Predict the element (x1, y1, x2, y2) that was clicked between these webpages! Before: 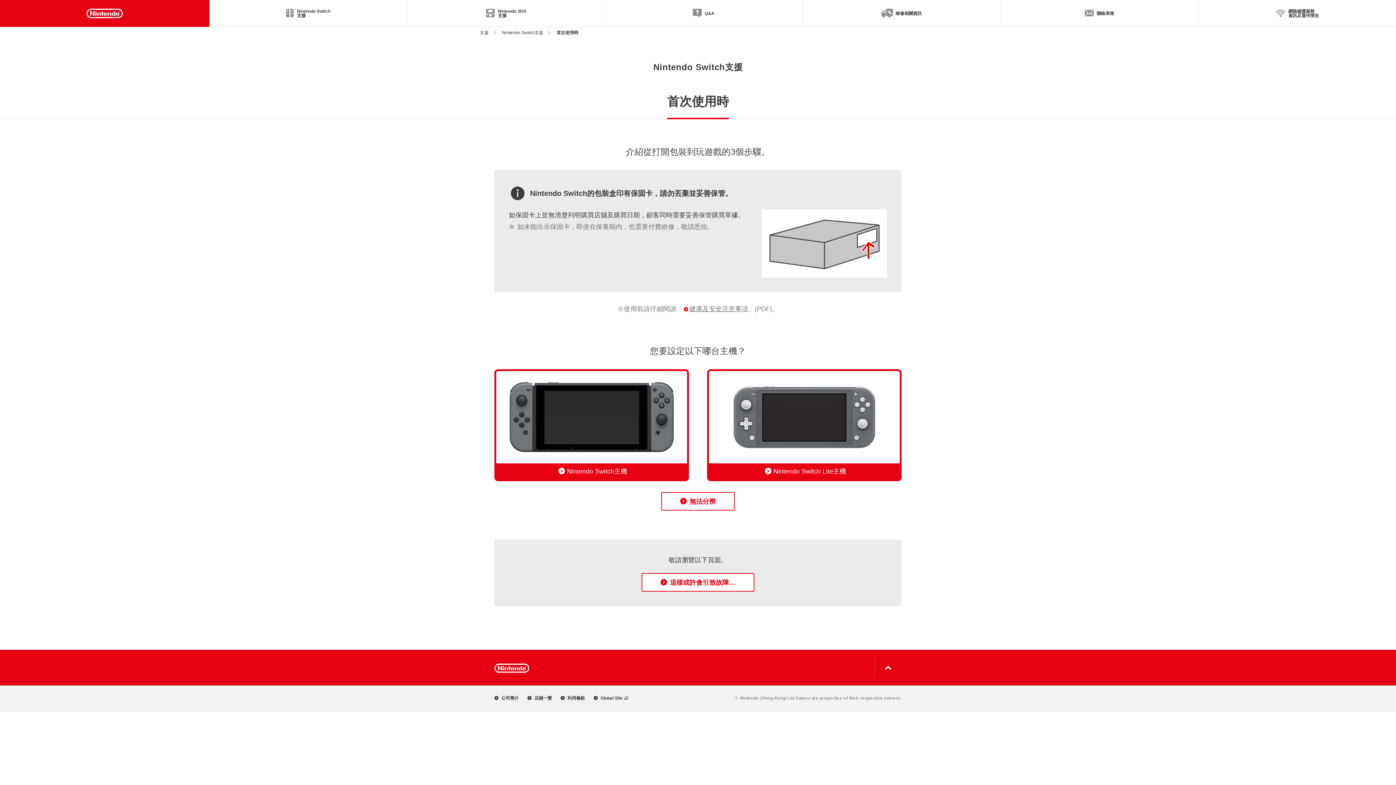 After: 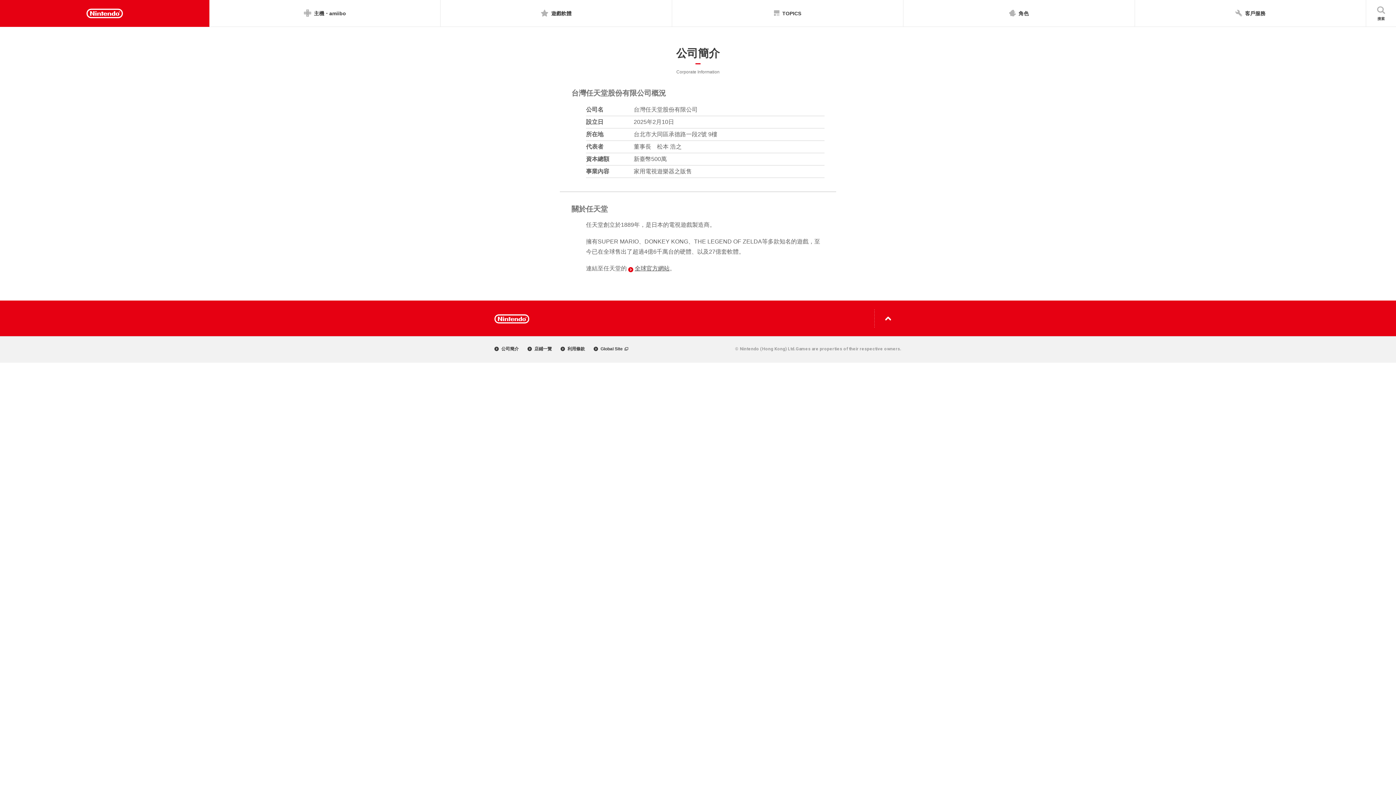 Action: label: 公司簡介 bbox: (494, 696, 518, 700)